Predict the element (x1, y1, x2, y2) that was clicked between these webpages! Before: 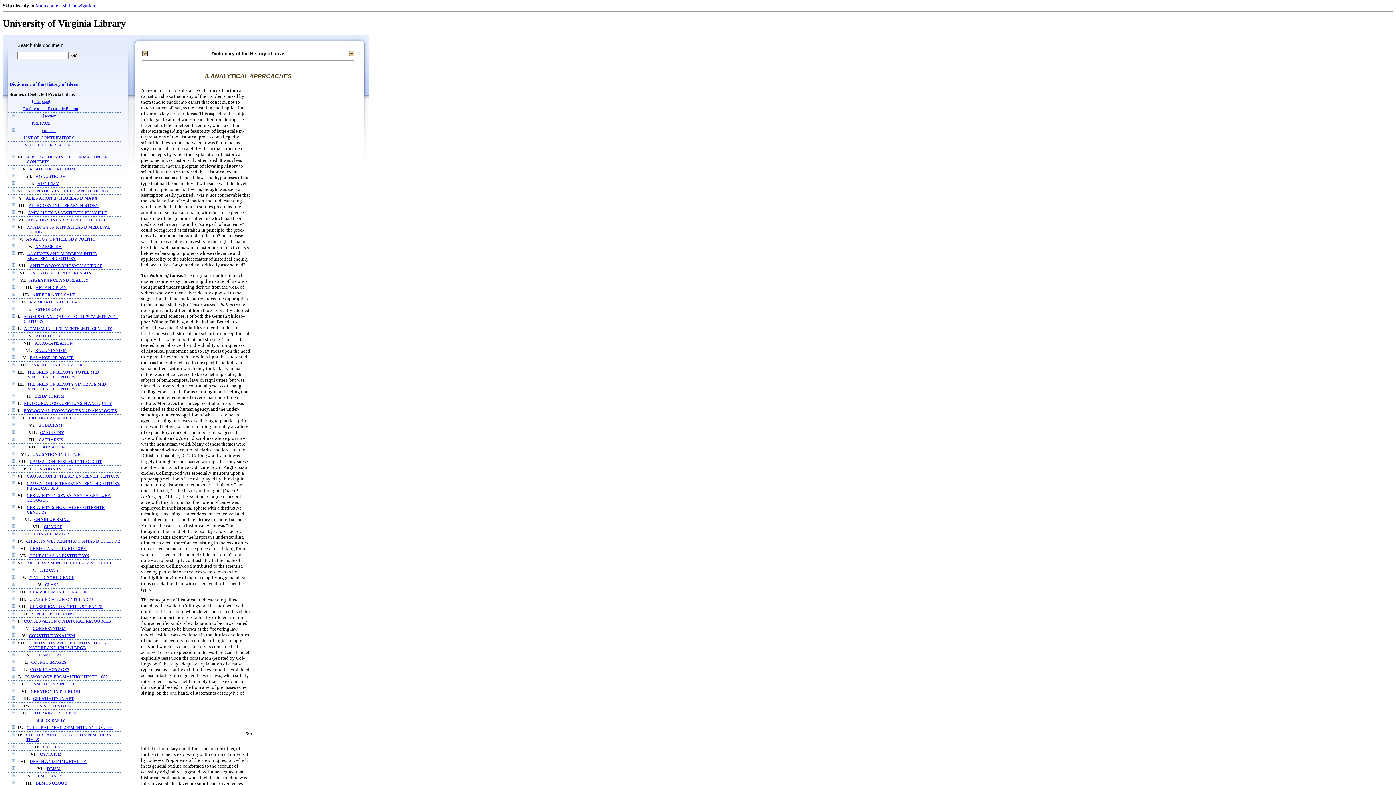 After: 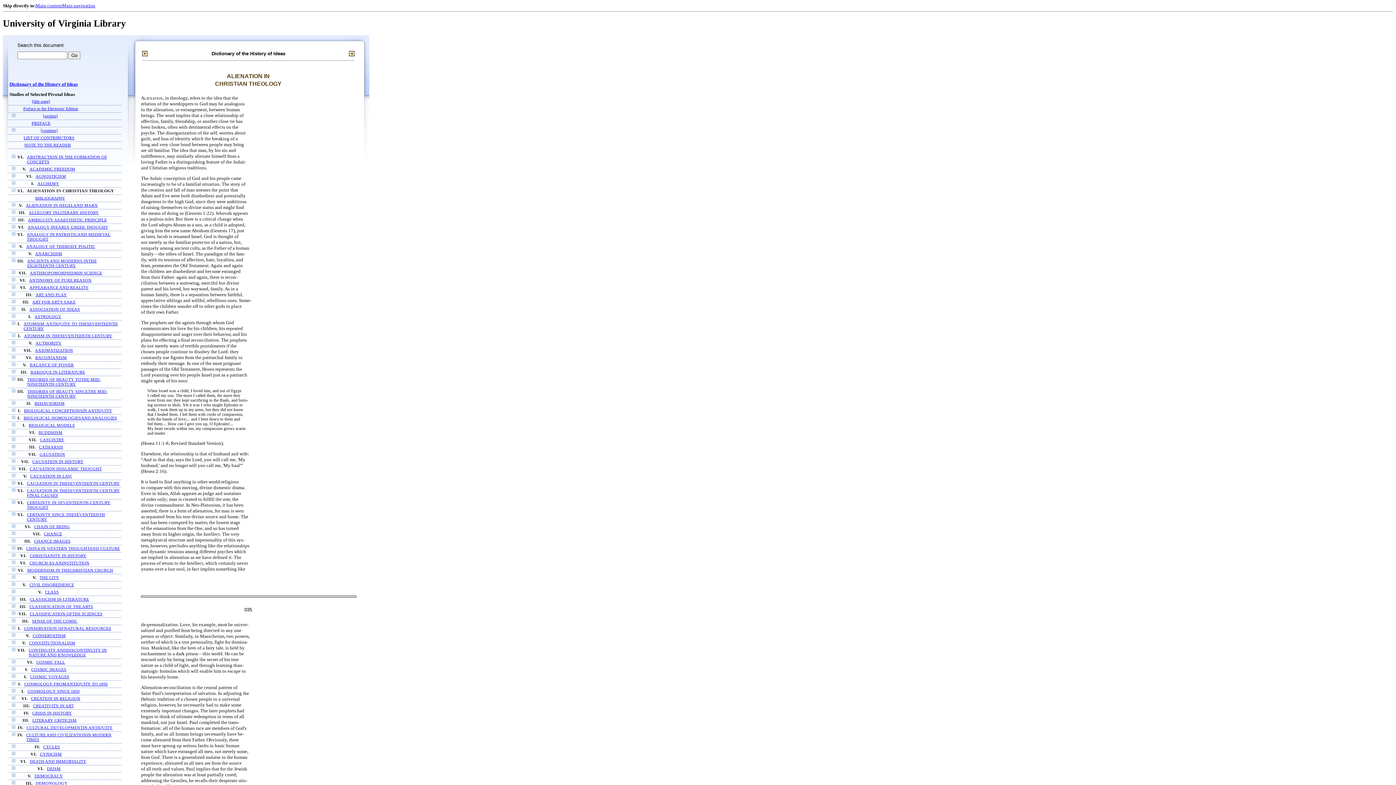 Action: label: ALIENATION IN CHRISTIAN THEOLOGY bbox: (27, 188, 109, 193)